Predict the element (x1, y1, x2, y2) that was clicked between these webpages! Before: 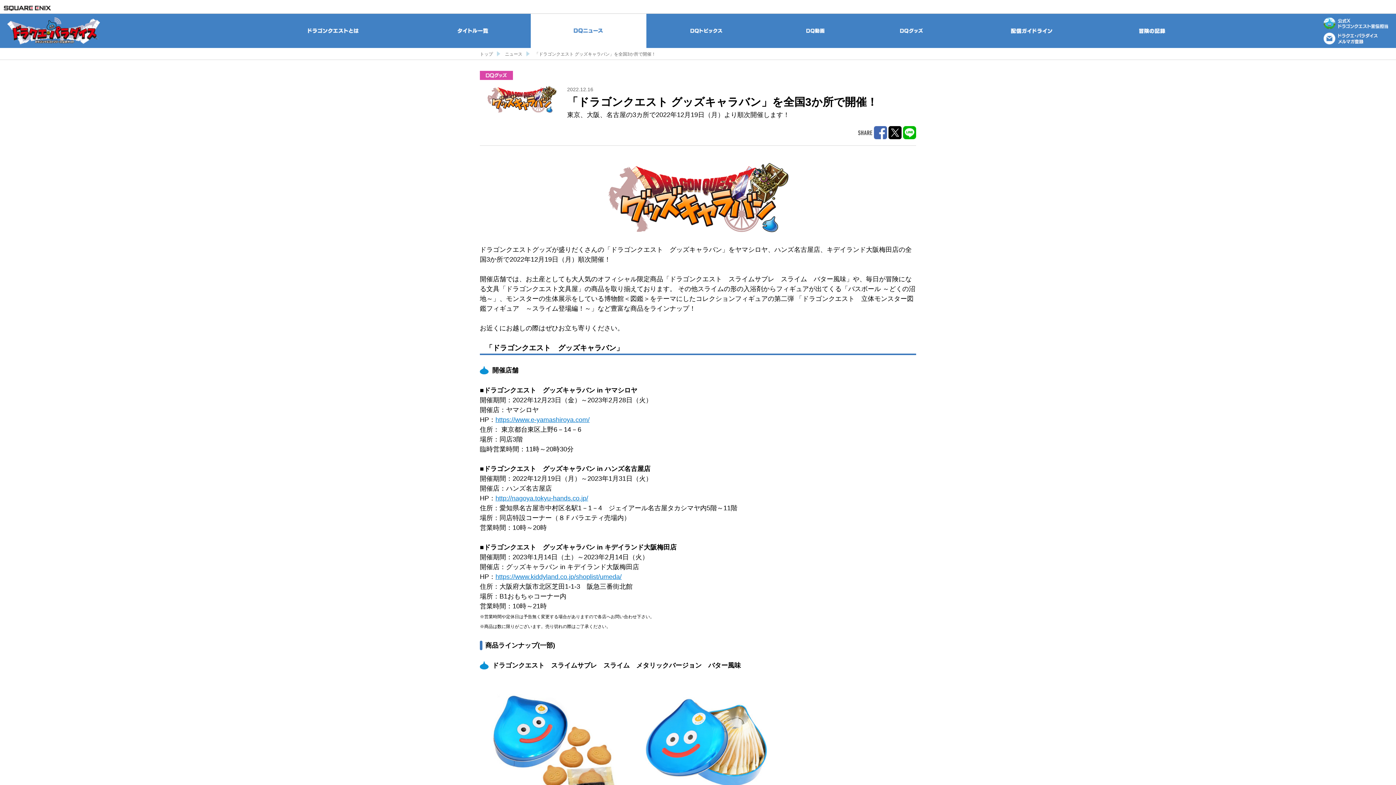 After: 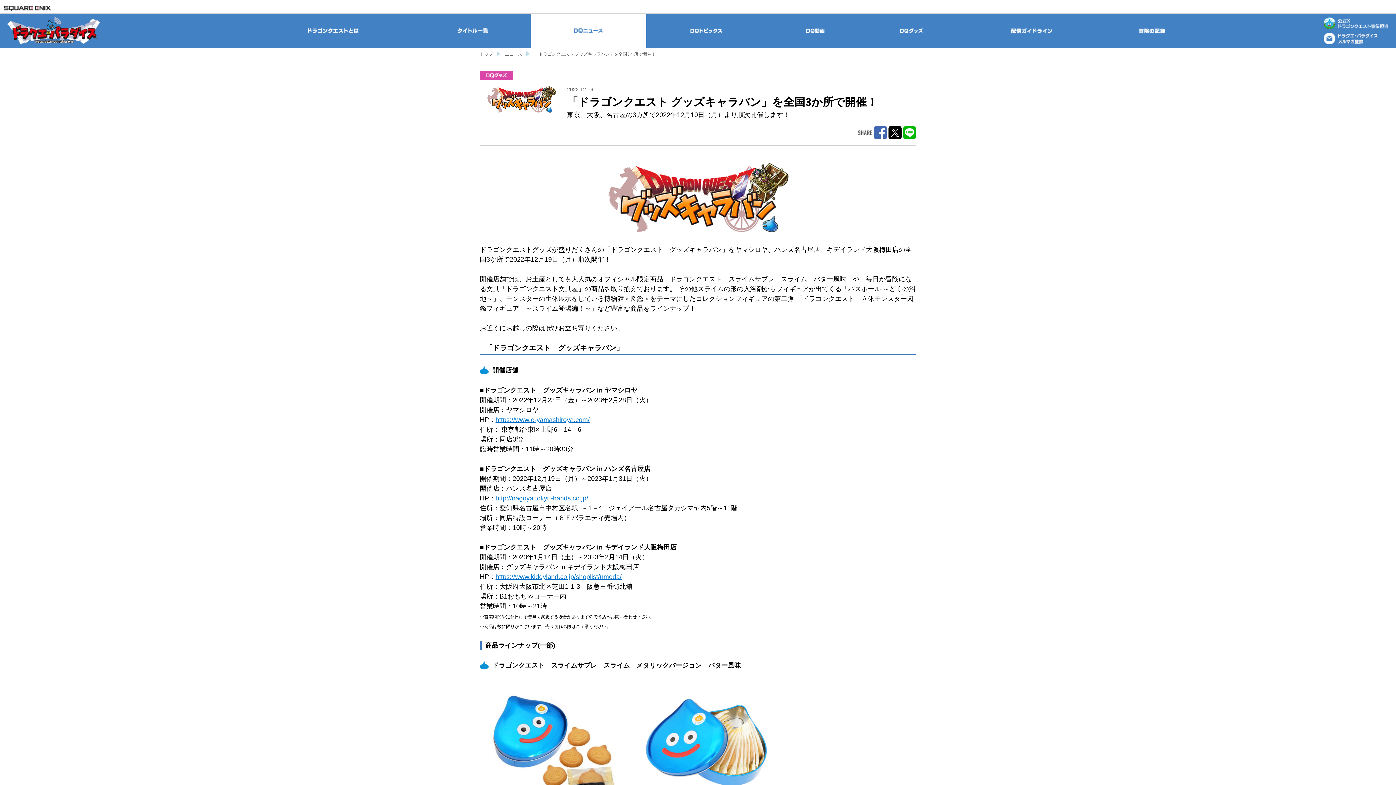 Action: bbox: (1324, 17, 1389, 29)